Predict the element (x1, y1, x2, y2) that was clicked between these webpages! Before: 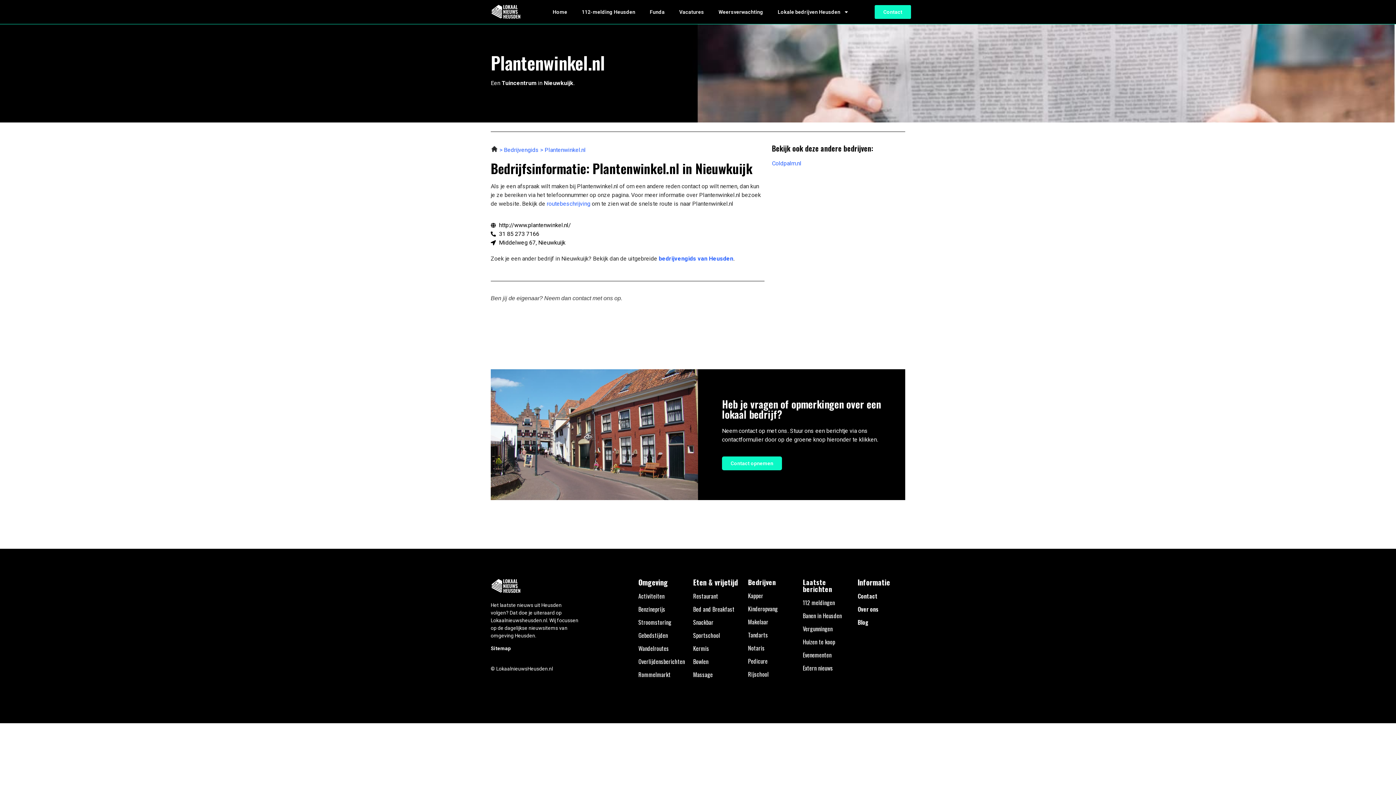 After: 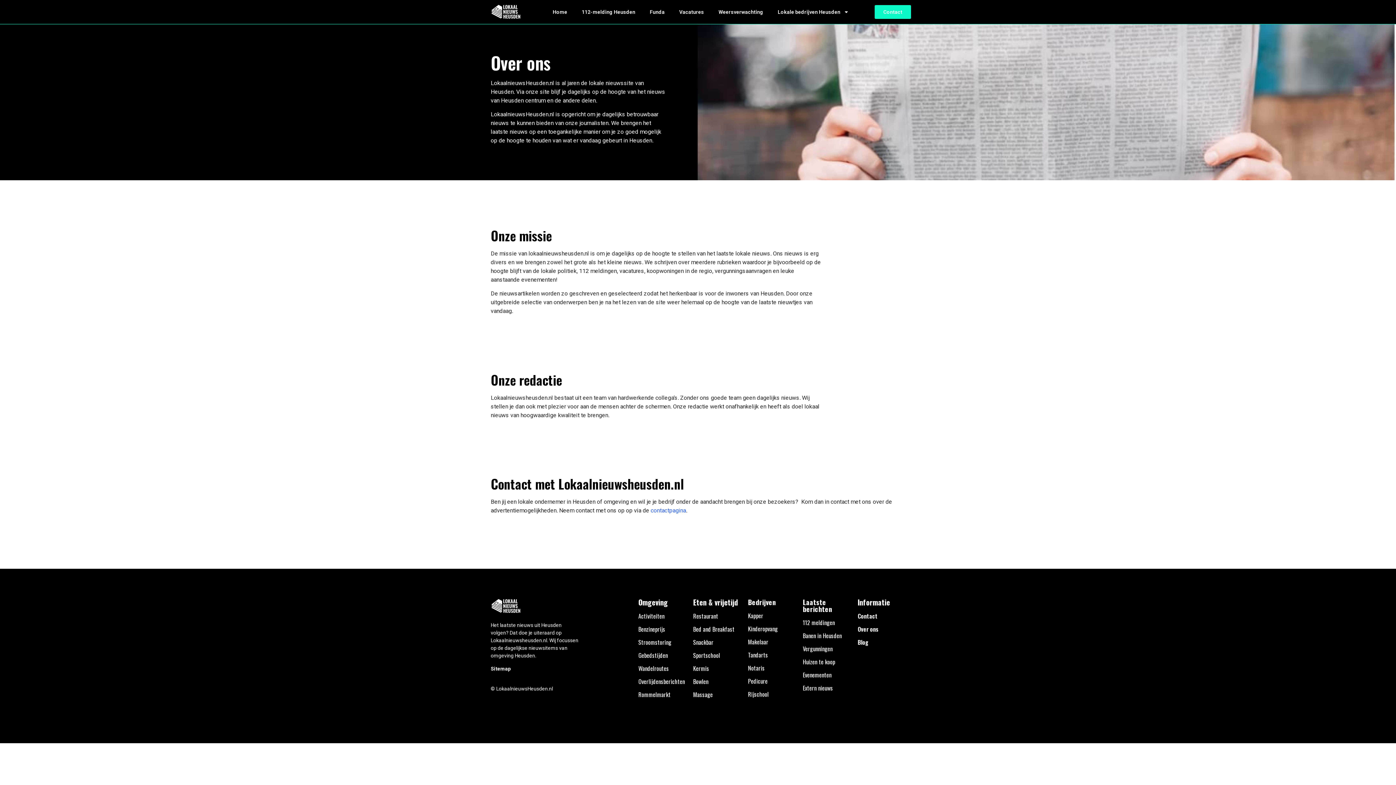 Action: bbox: (857, 605, 878, 613) label: Over ons